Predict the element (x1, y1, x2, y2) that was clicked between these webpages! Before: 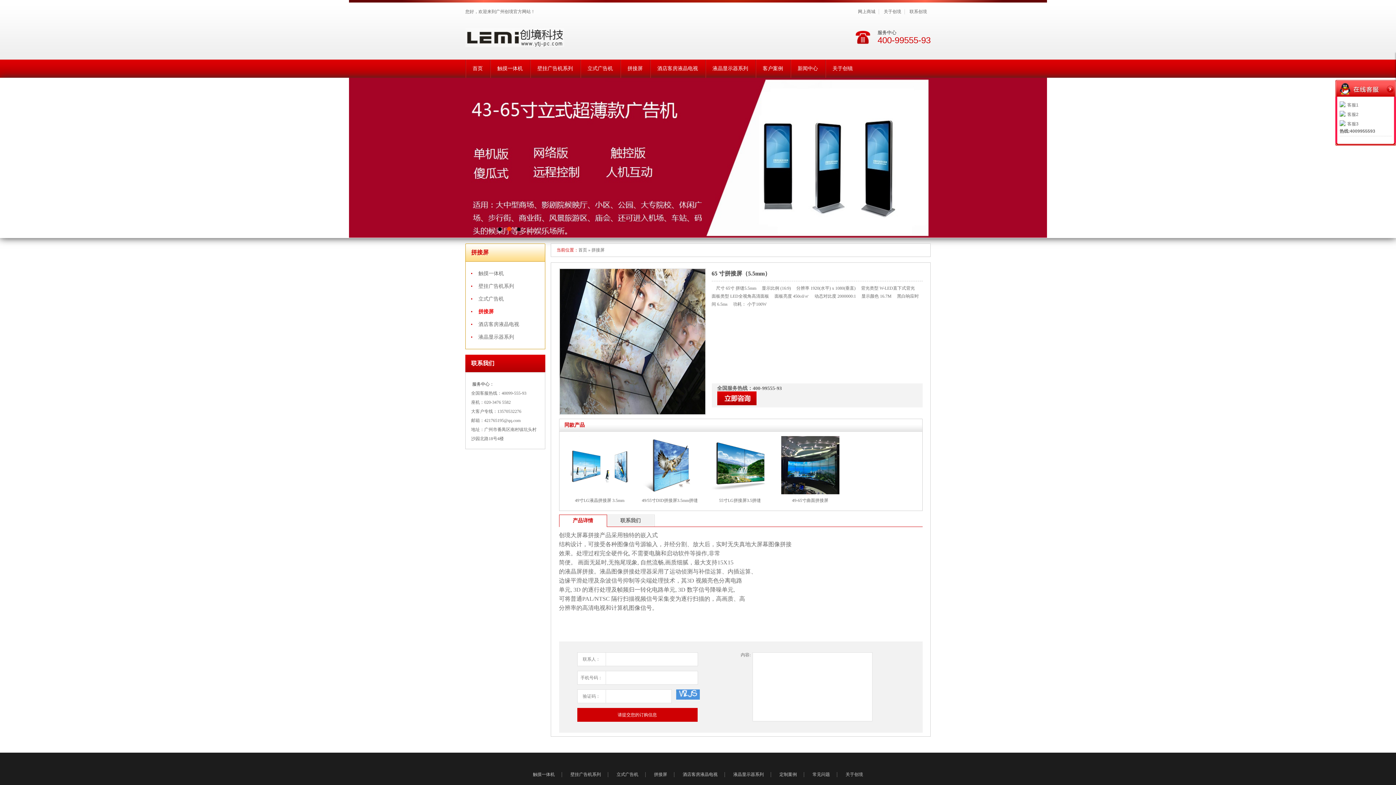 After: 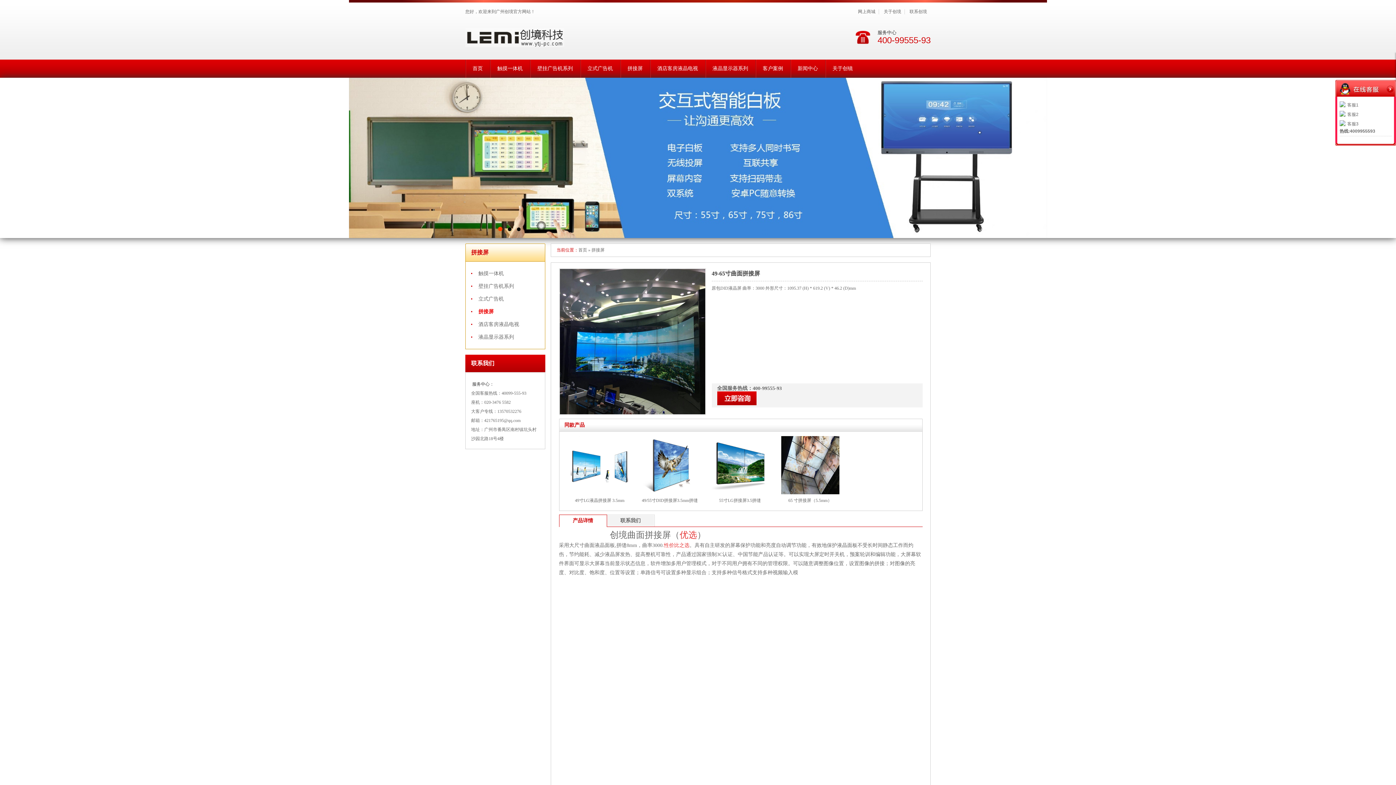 Action: bbox: (780, 435, 840, 495)